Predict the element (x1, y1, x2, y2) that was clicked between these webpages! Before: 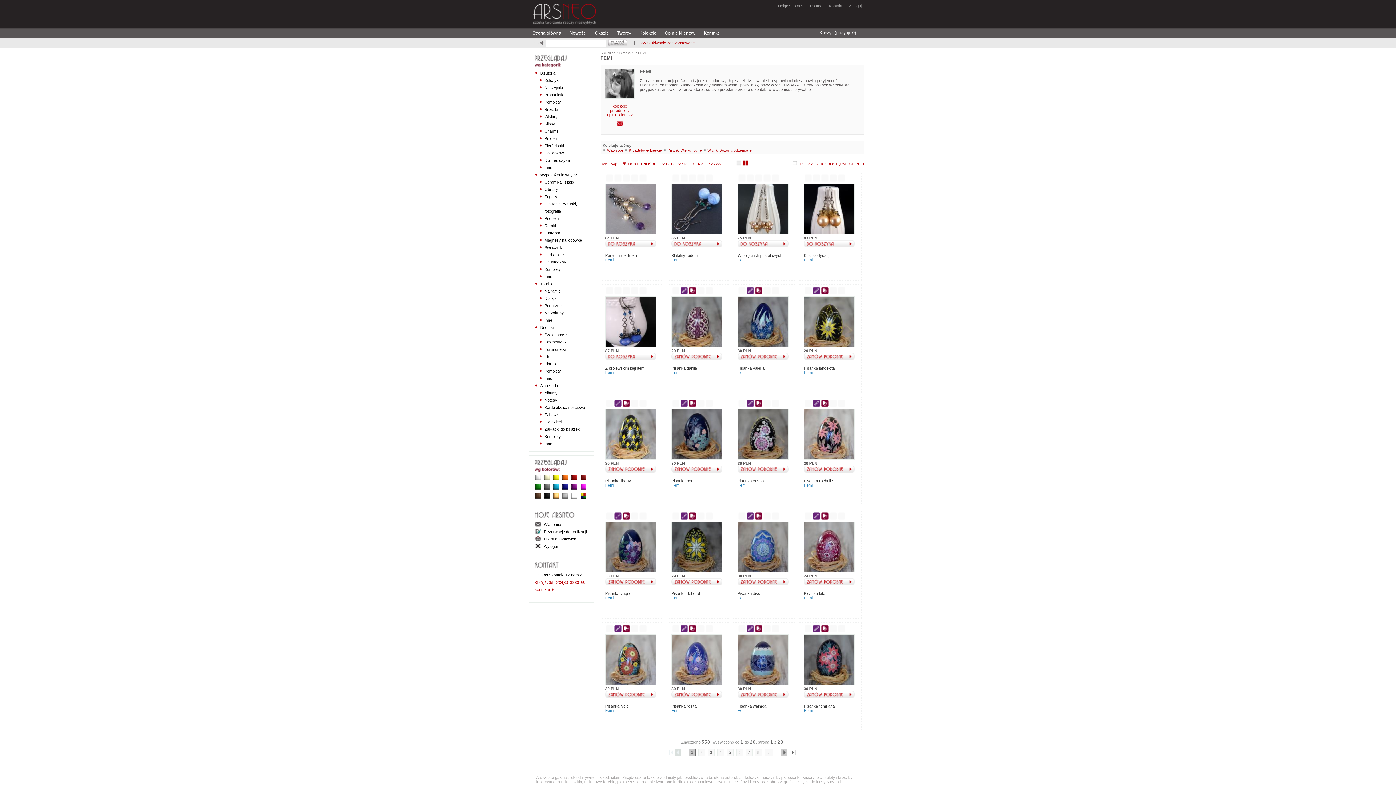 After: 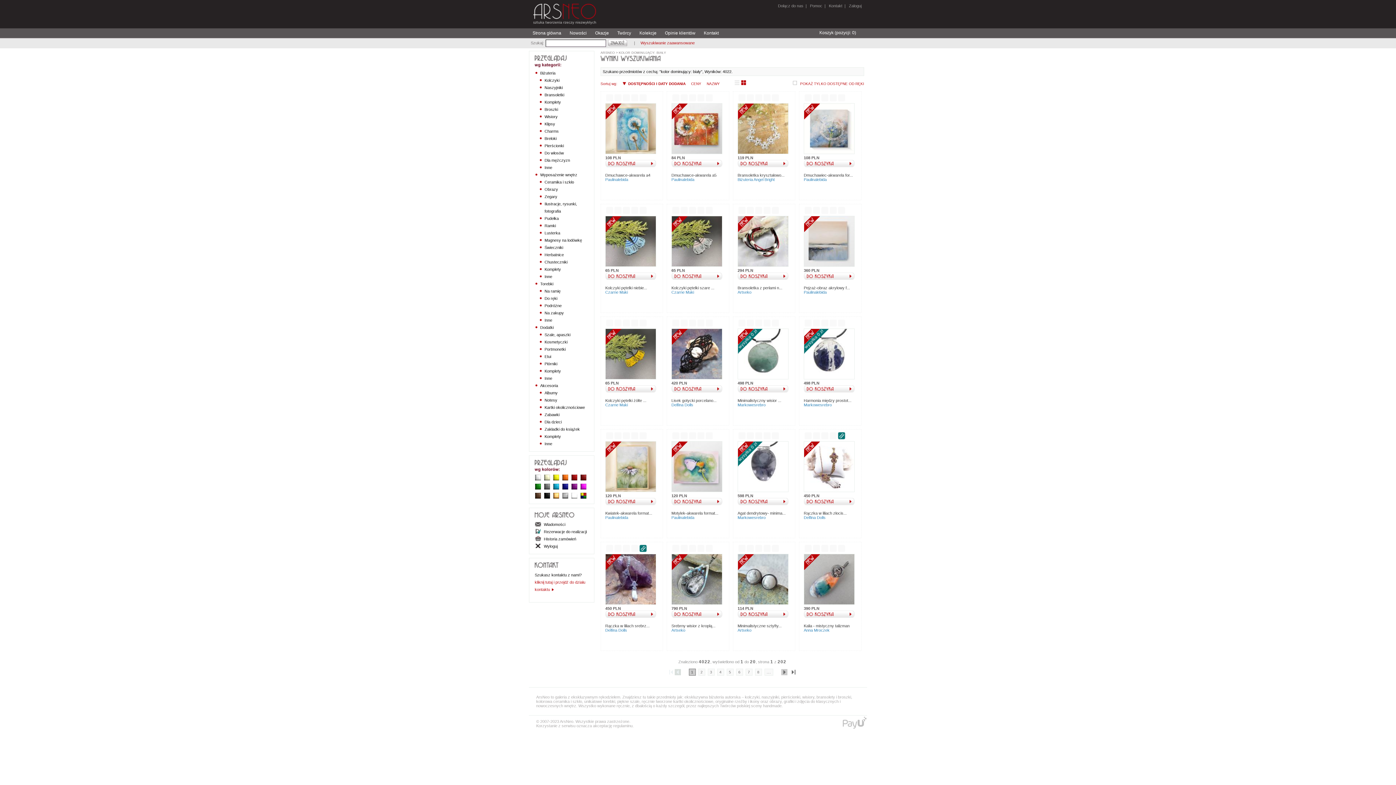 Action: bbox: (535, 474, 542, 482)